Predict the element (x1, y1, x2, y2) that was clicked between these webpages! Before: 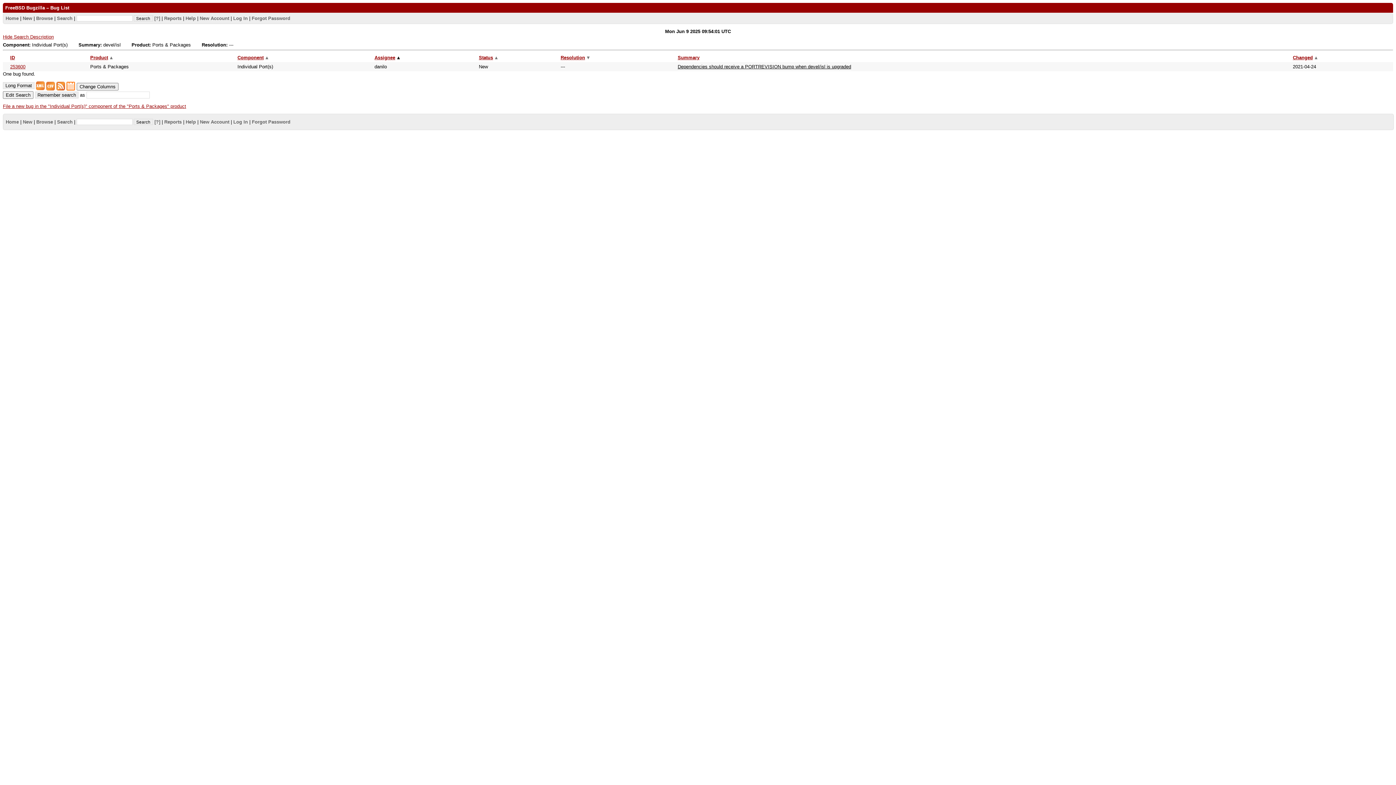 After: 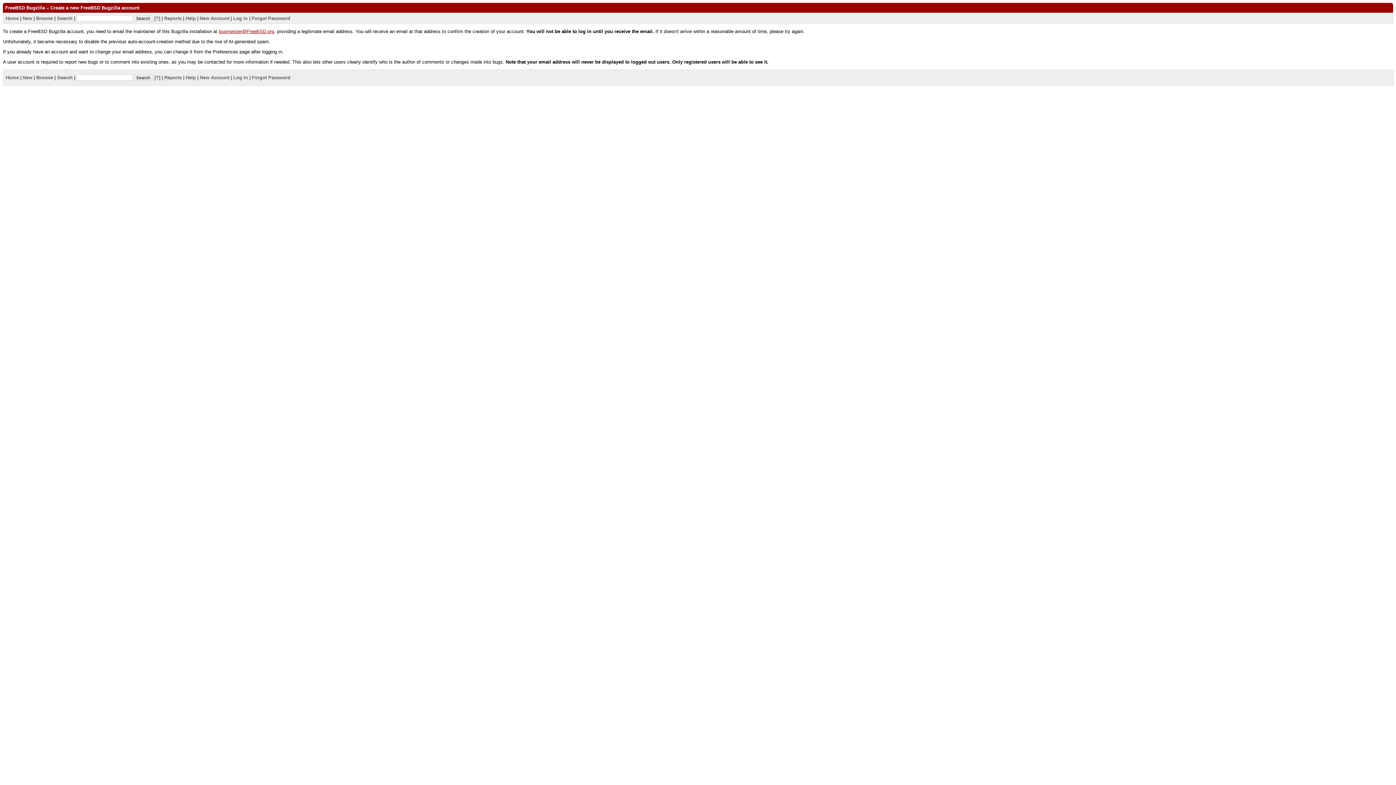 Action: bbox: (199, 15, 229, 20) label: New Account